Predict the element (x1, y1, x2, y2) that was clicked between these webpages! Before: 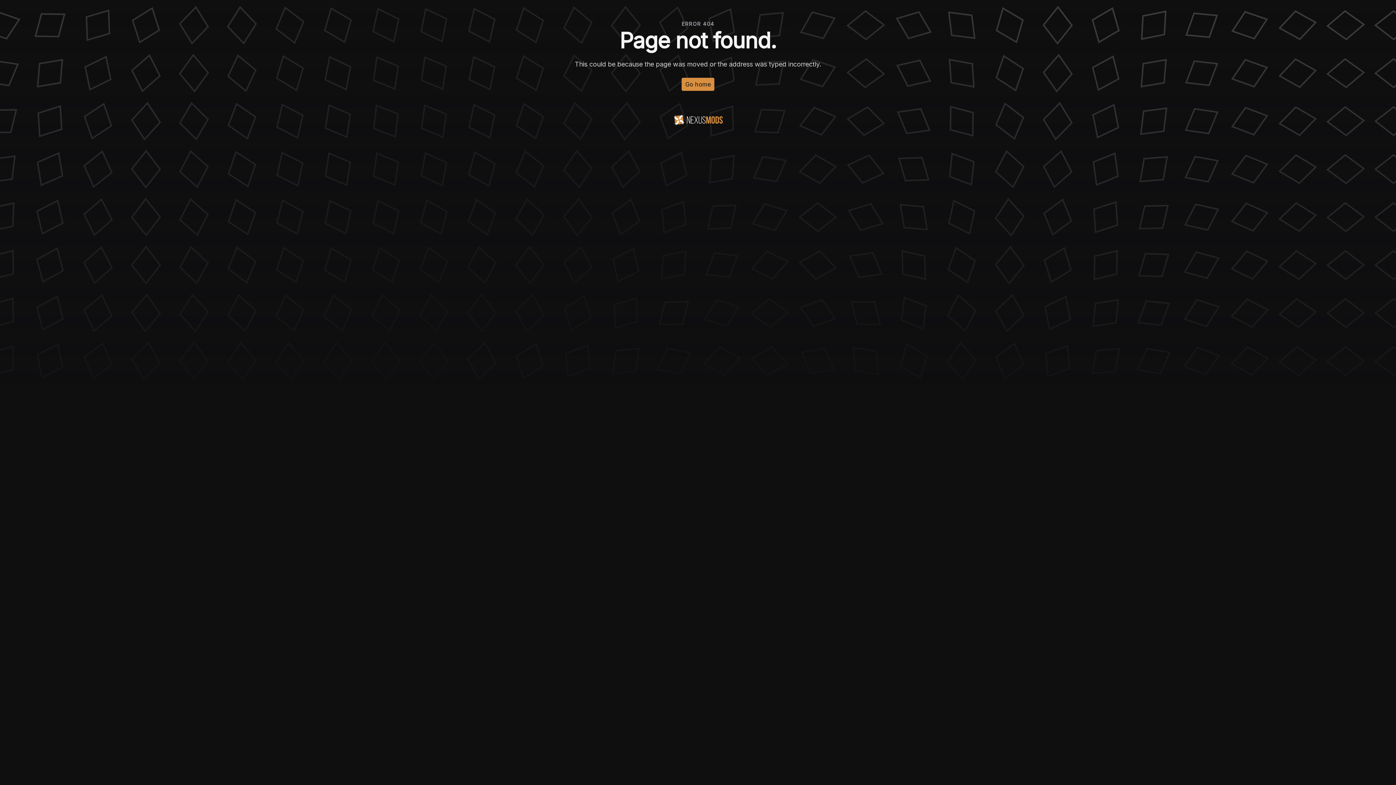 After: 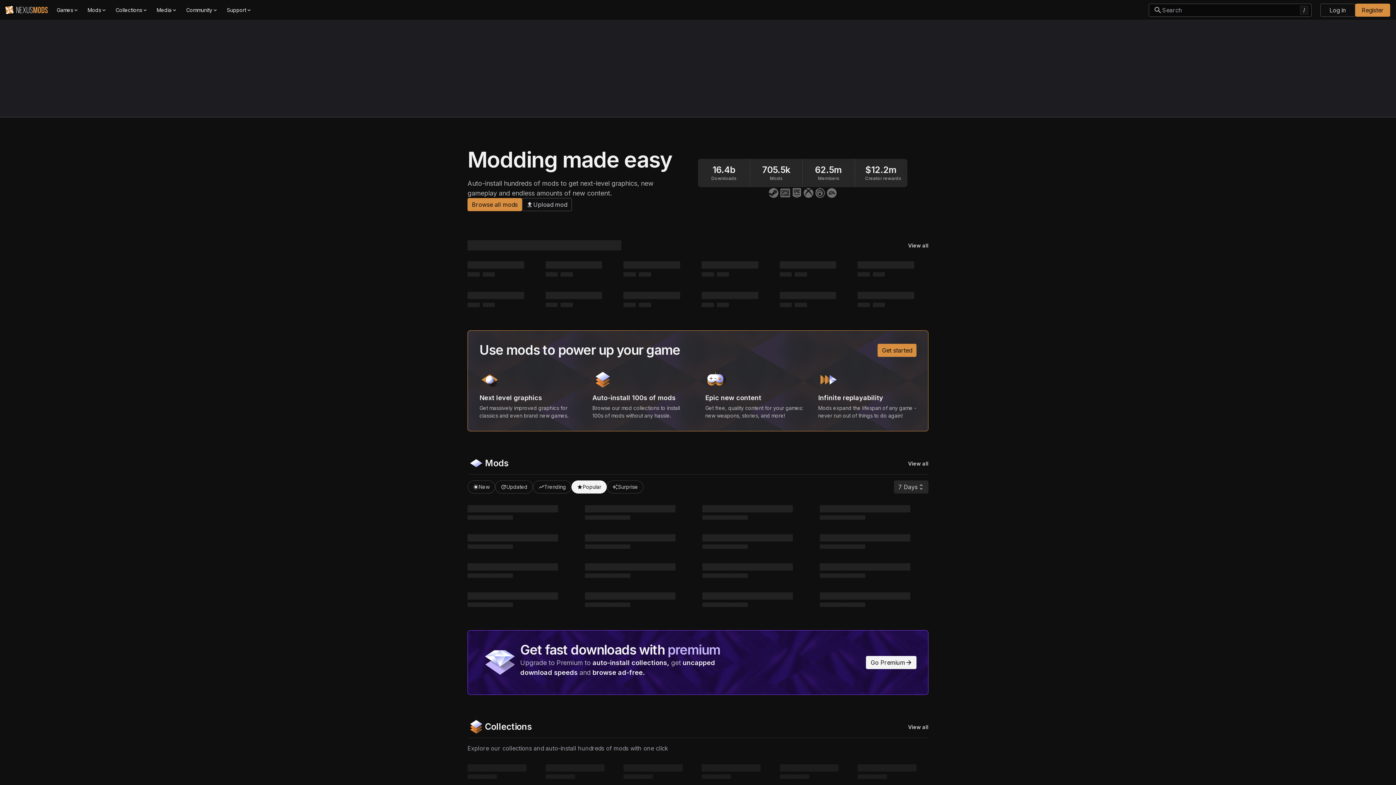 Action: label: Go home bbox: (681, 77, 714, 90)